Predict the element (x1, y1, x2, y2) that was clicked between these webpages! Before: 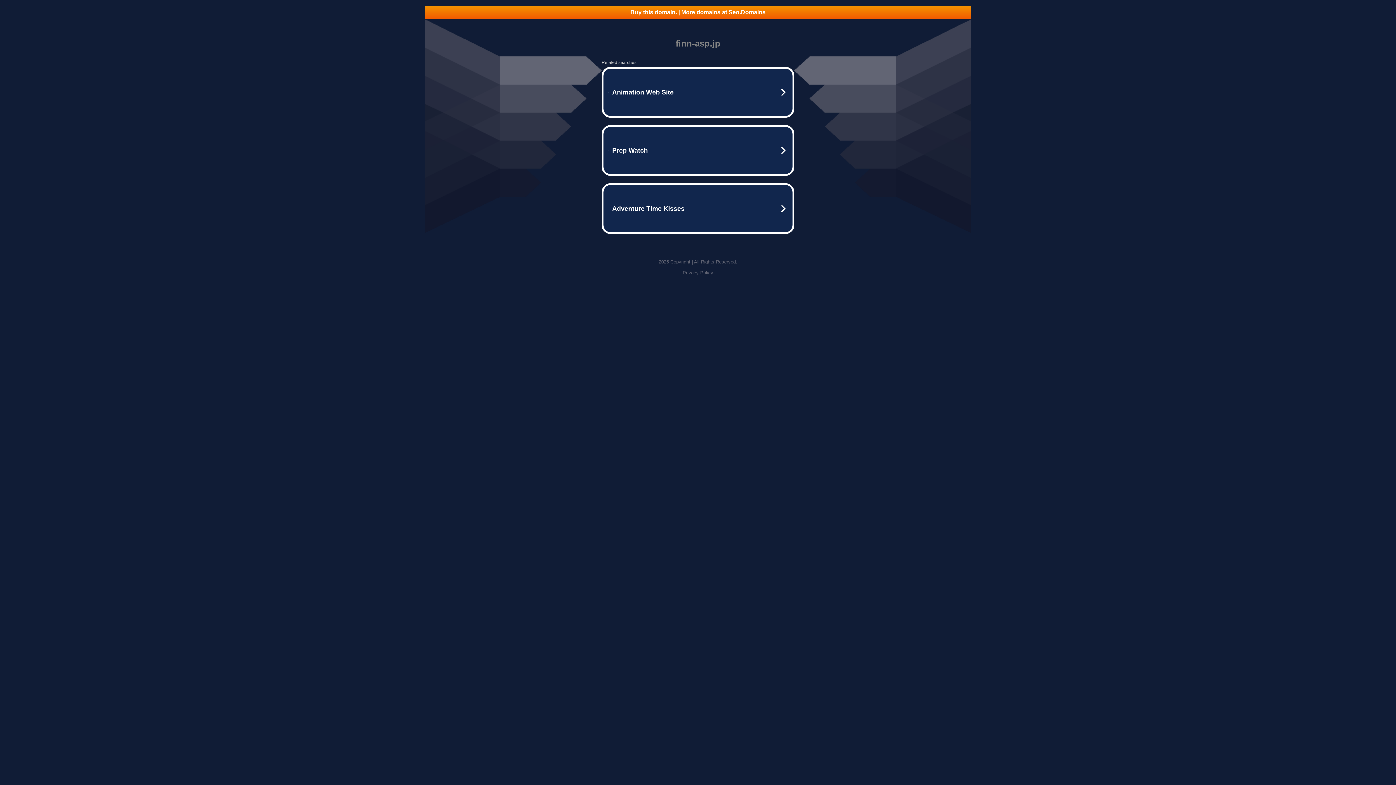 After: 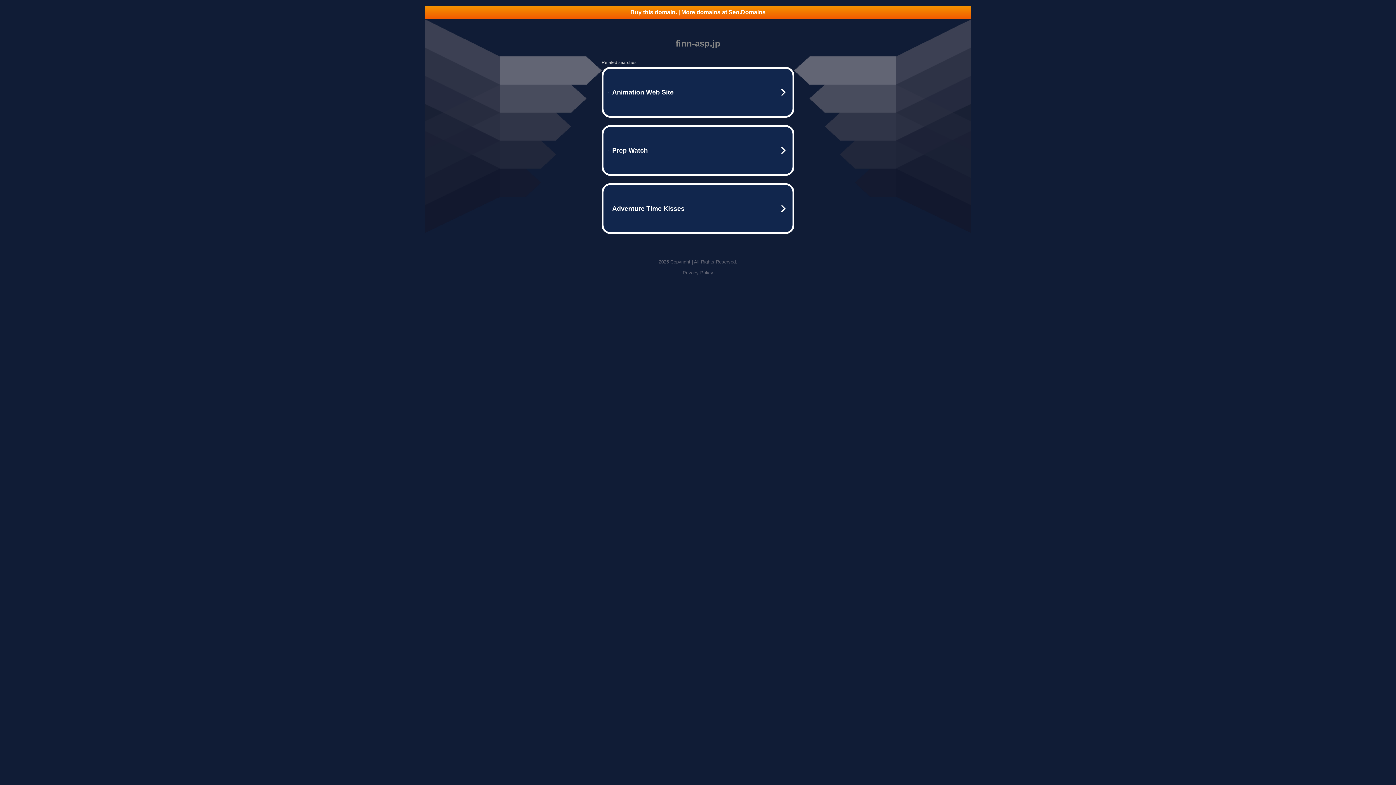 Action: label: Buy this domain. | More domains at Seo.Domains bbox: (425, 5, 970, 18)